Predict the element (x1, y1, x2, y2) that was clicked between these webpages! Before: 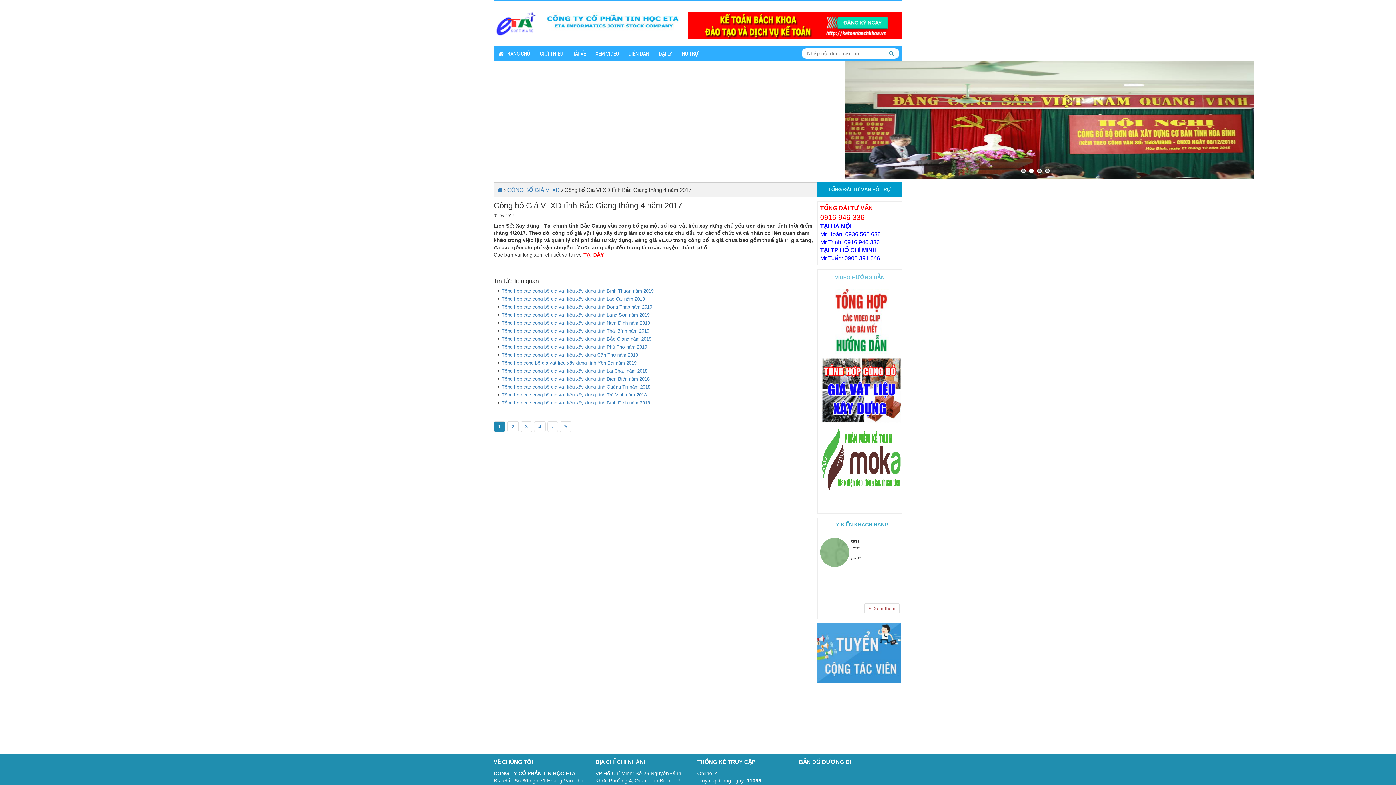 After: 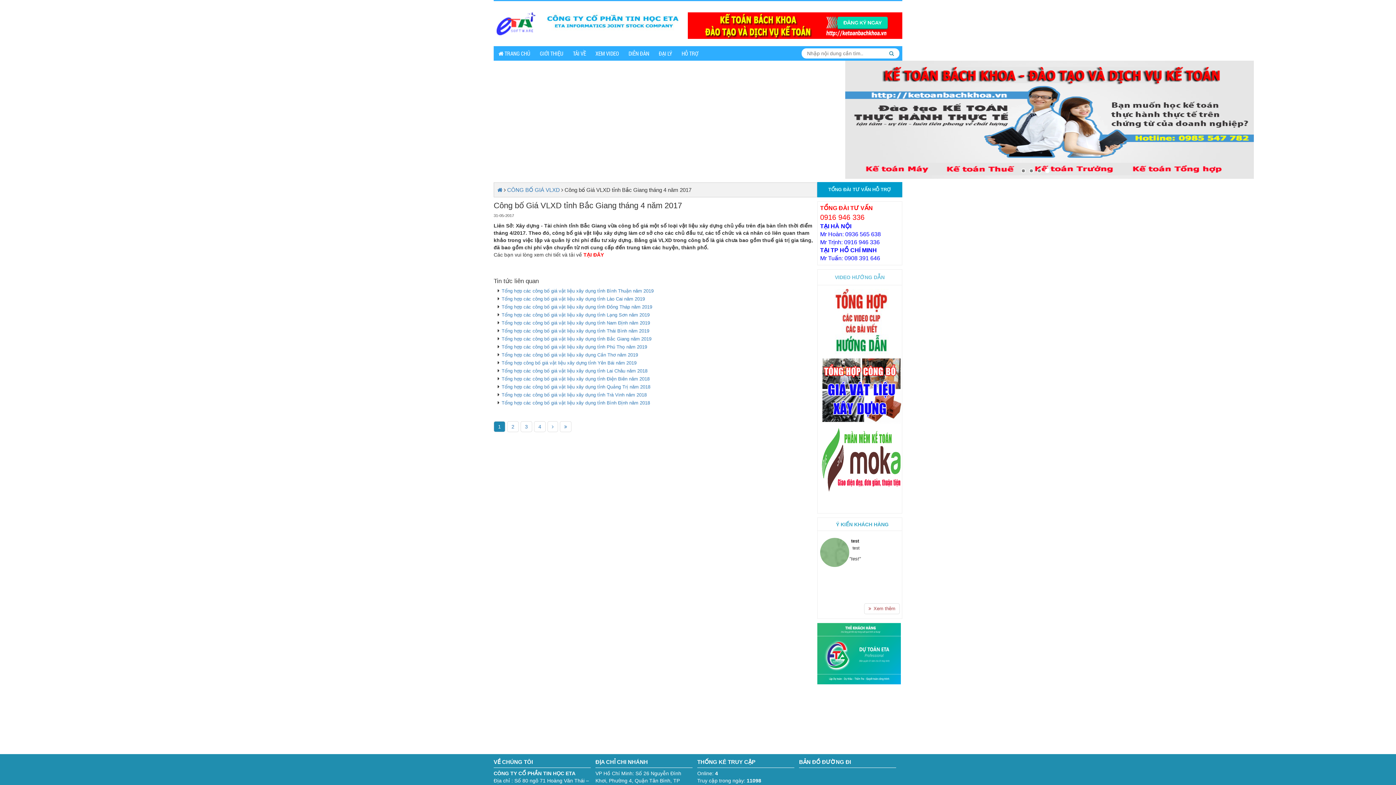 Action: bbox: (821, 456, 901, 462)